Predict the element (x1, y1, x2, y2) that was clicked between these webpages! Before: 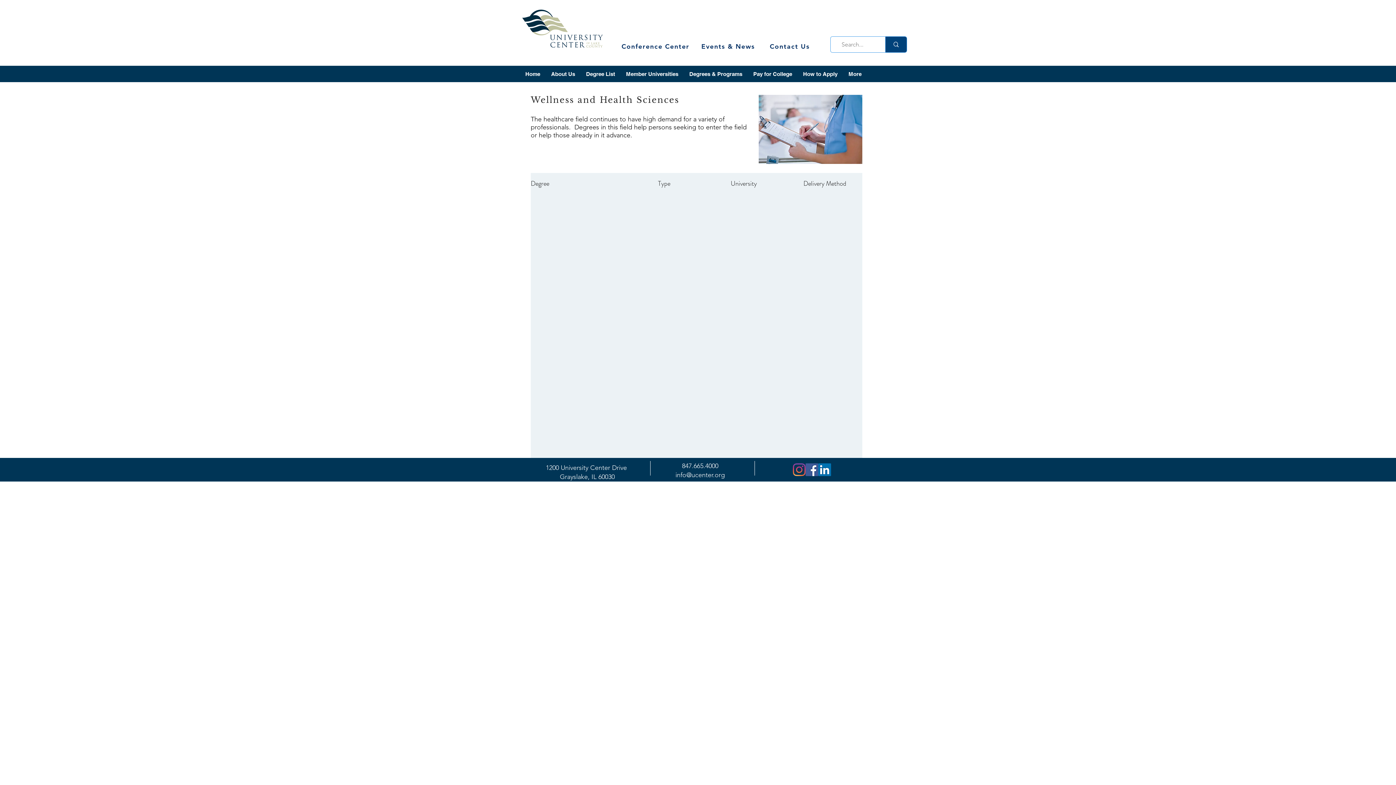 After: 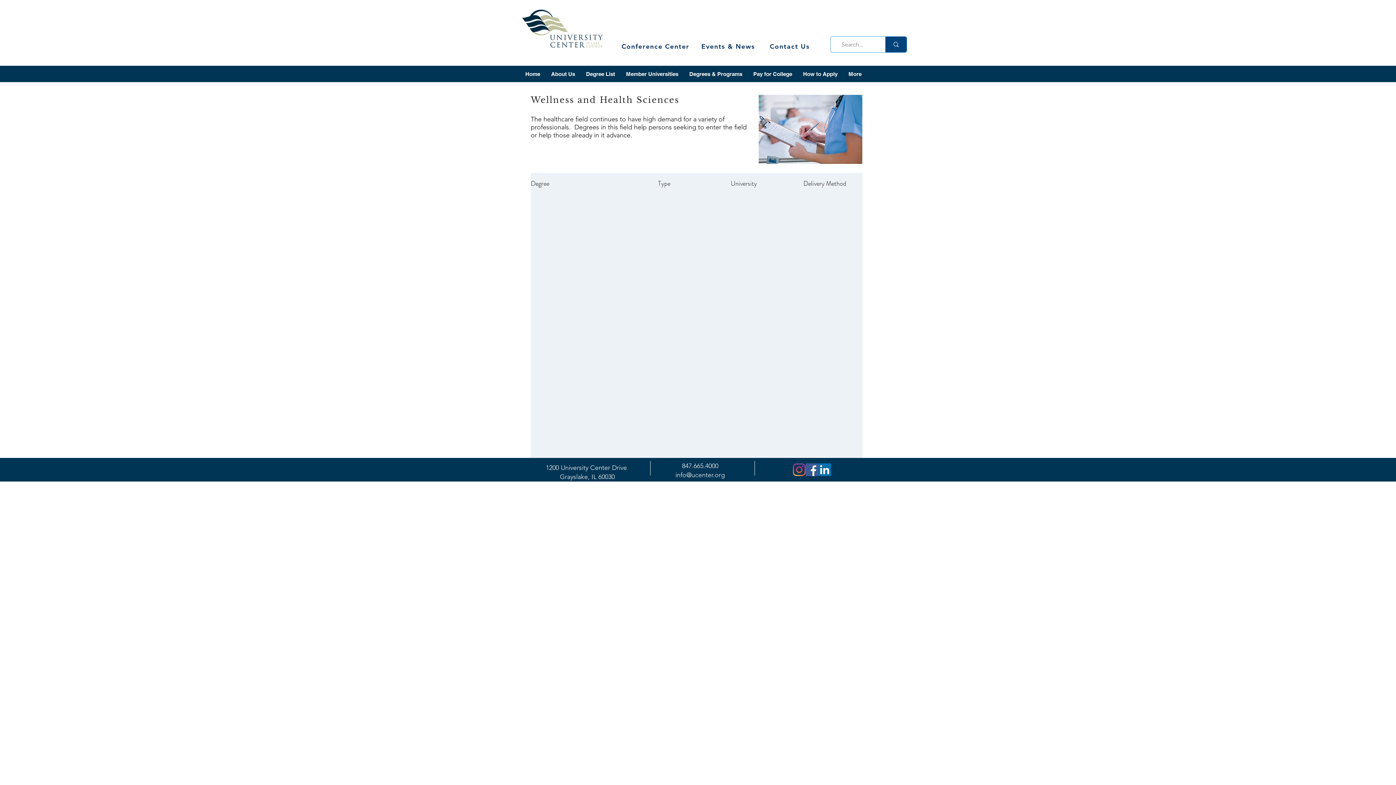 Action: bbox: (805, 463, 818, 476) label: Facebook